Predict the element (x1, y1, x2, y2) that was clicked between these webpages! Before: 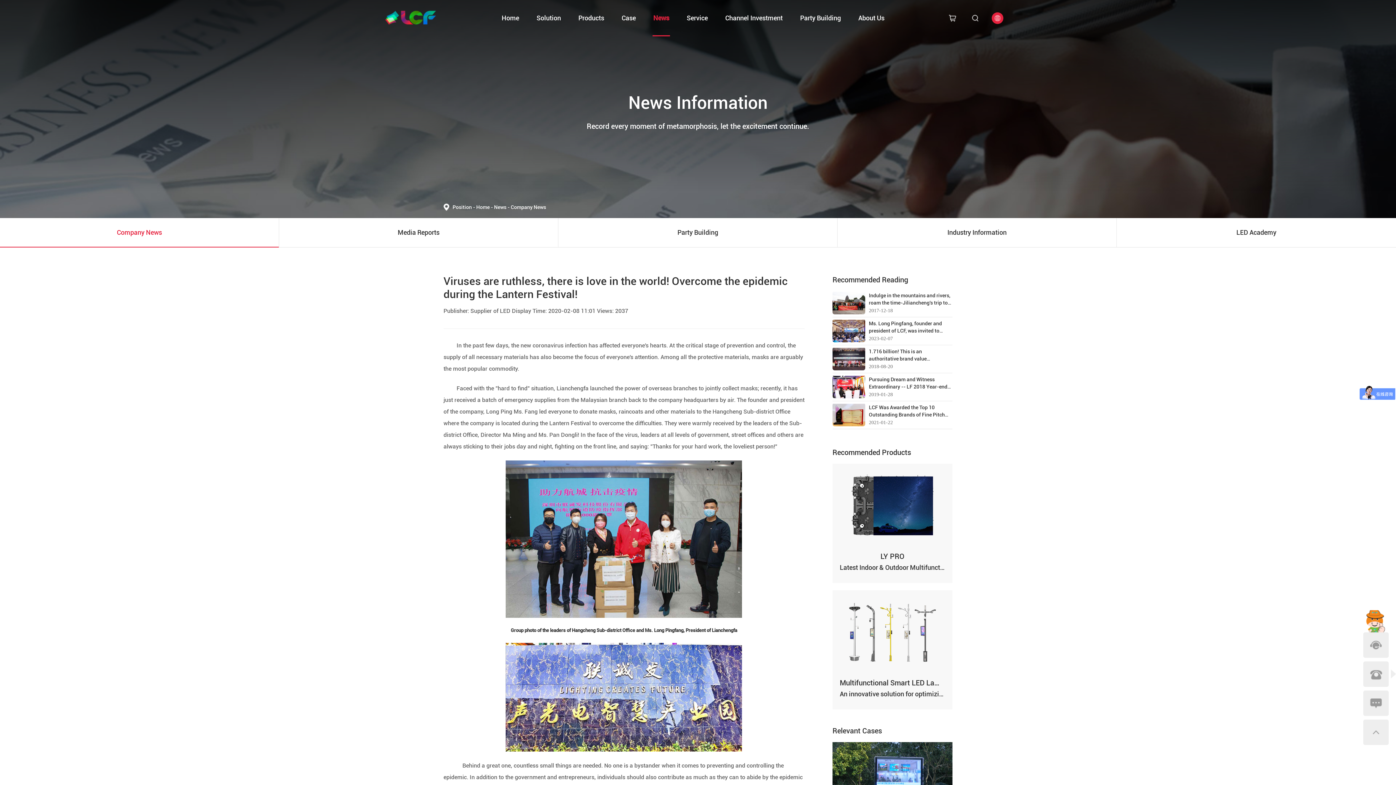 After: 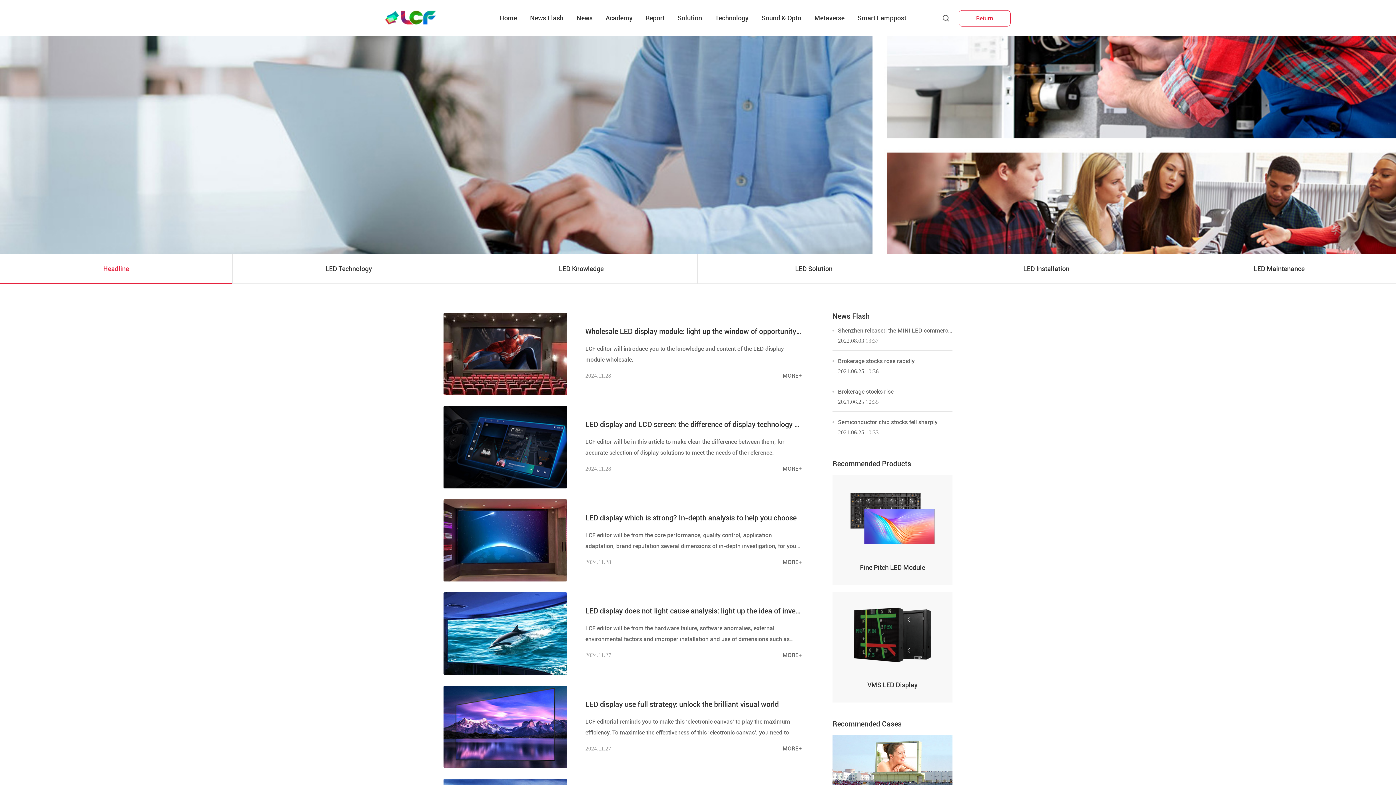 Action: label: LED Academy bbox: (1117, 218, 1396, 247)